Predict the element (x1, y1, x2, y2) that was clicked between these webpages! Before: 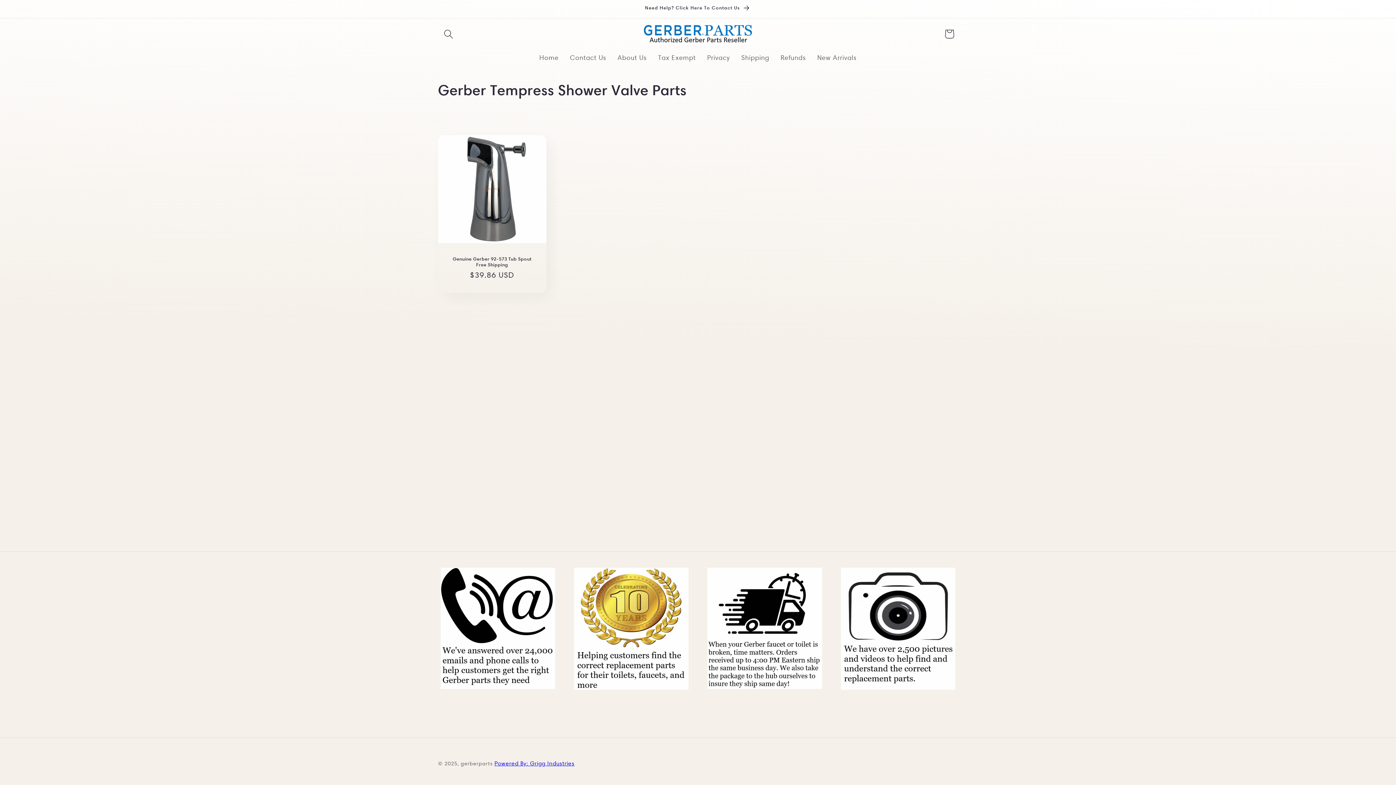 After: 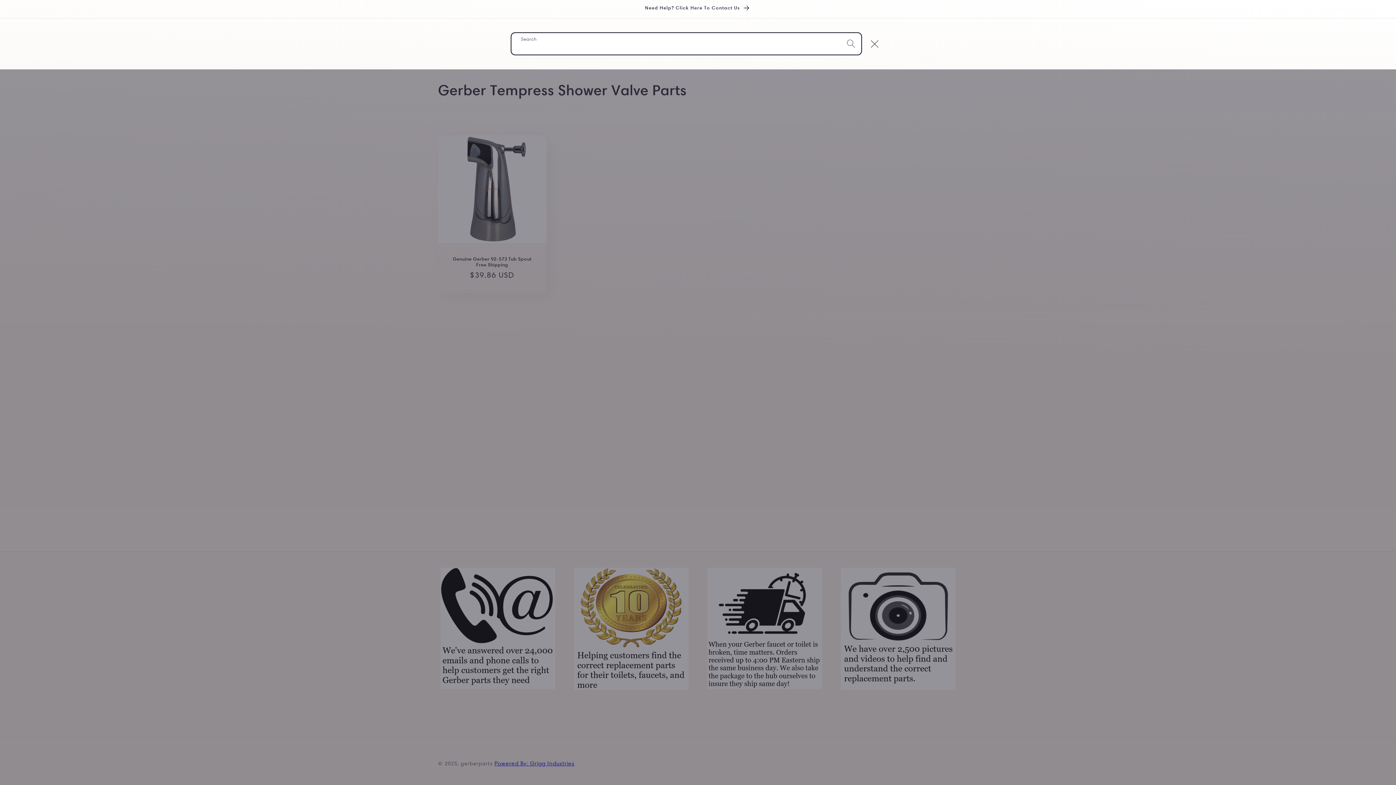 Action: bbox: (438, 23, 458, 44) label: Search